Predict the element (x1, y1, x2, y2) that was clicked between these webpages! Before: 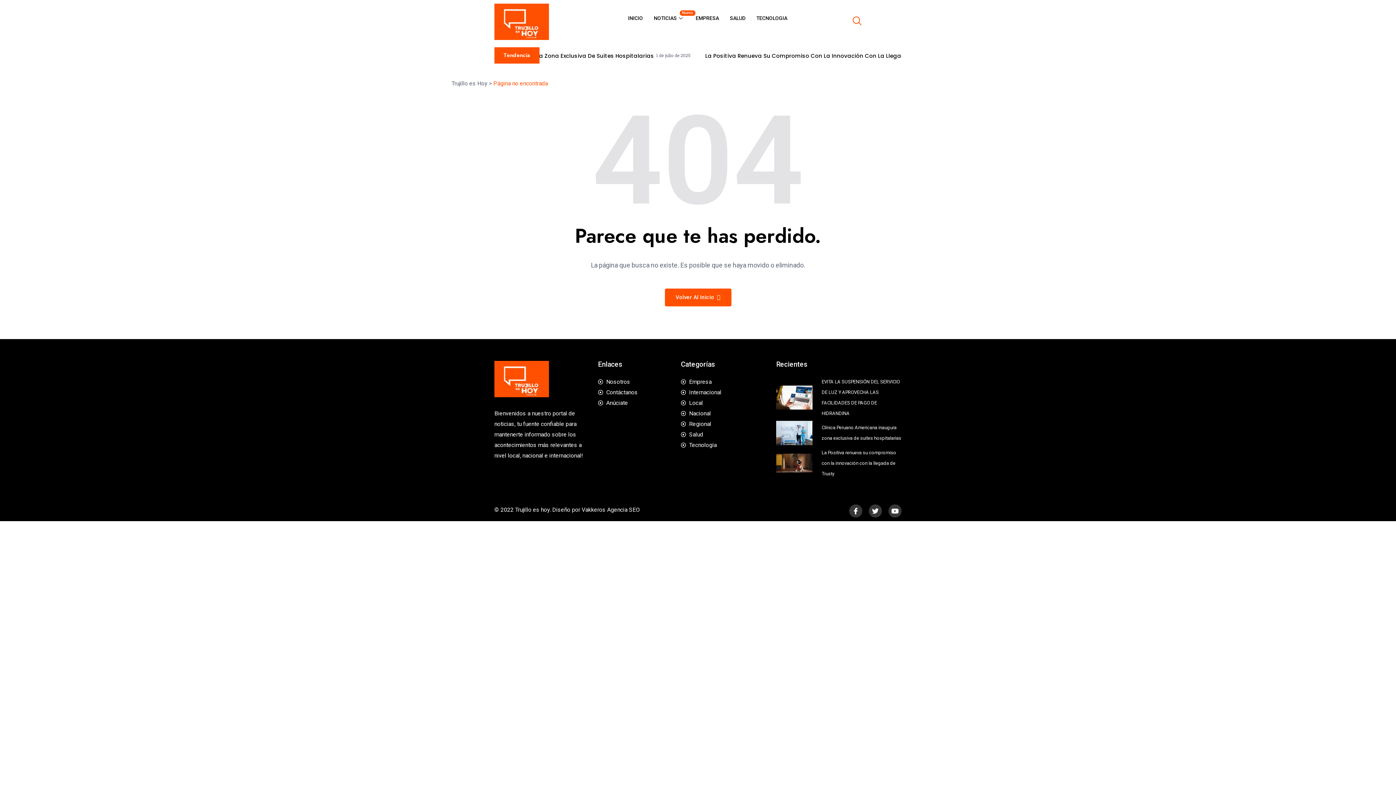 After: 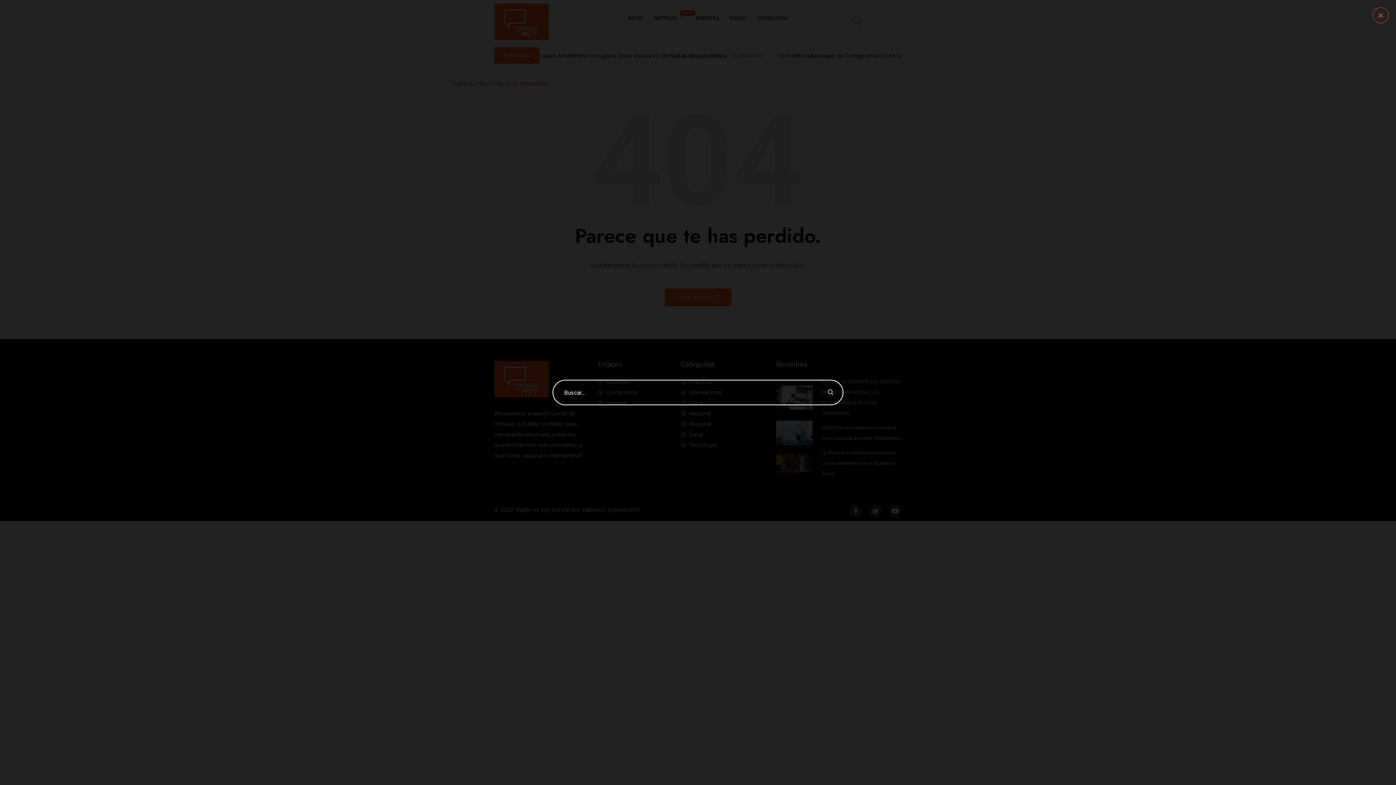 Action: bbox: (847, 14, 861, 29) label: navsearch-button